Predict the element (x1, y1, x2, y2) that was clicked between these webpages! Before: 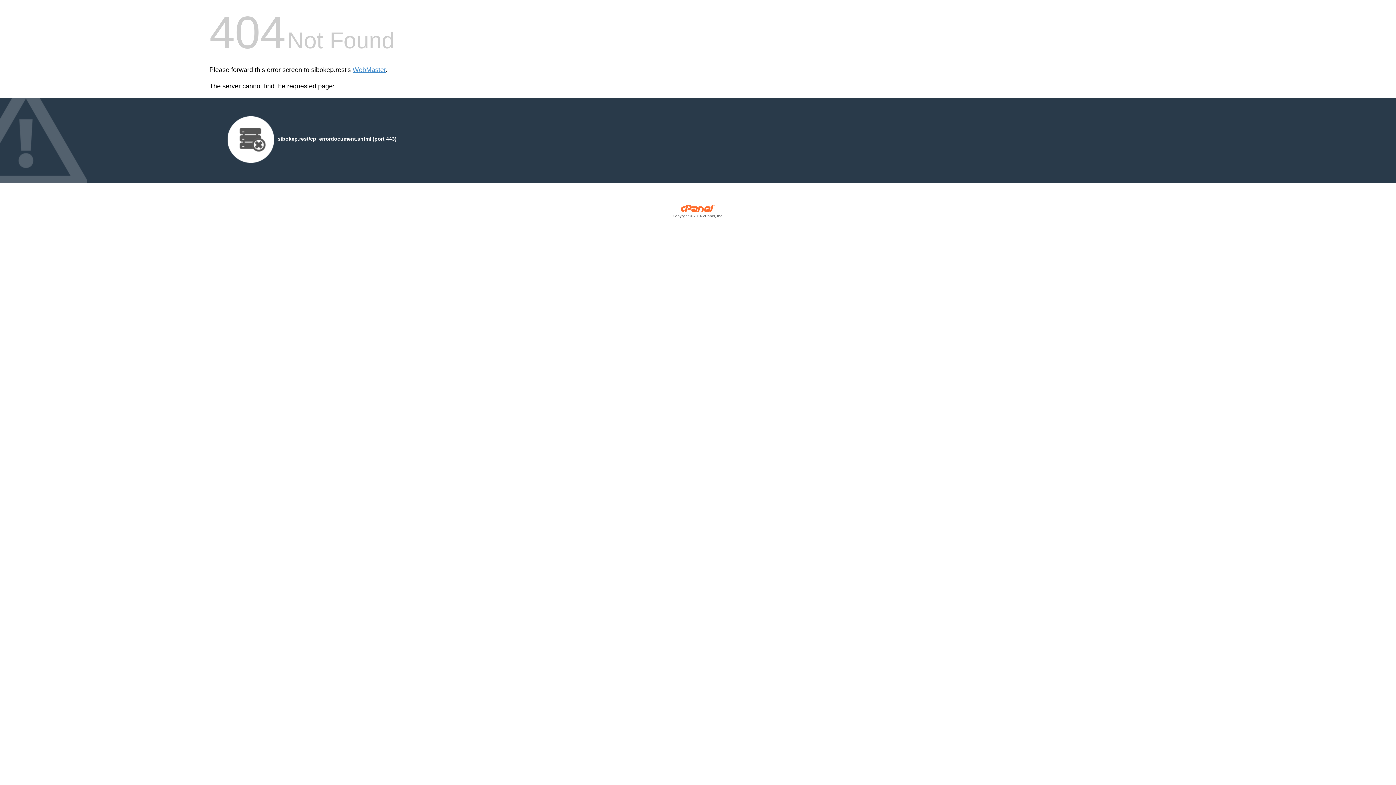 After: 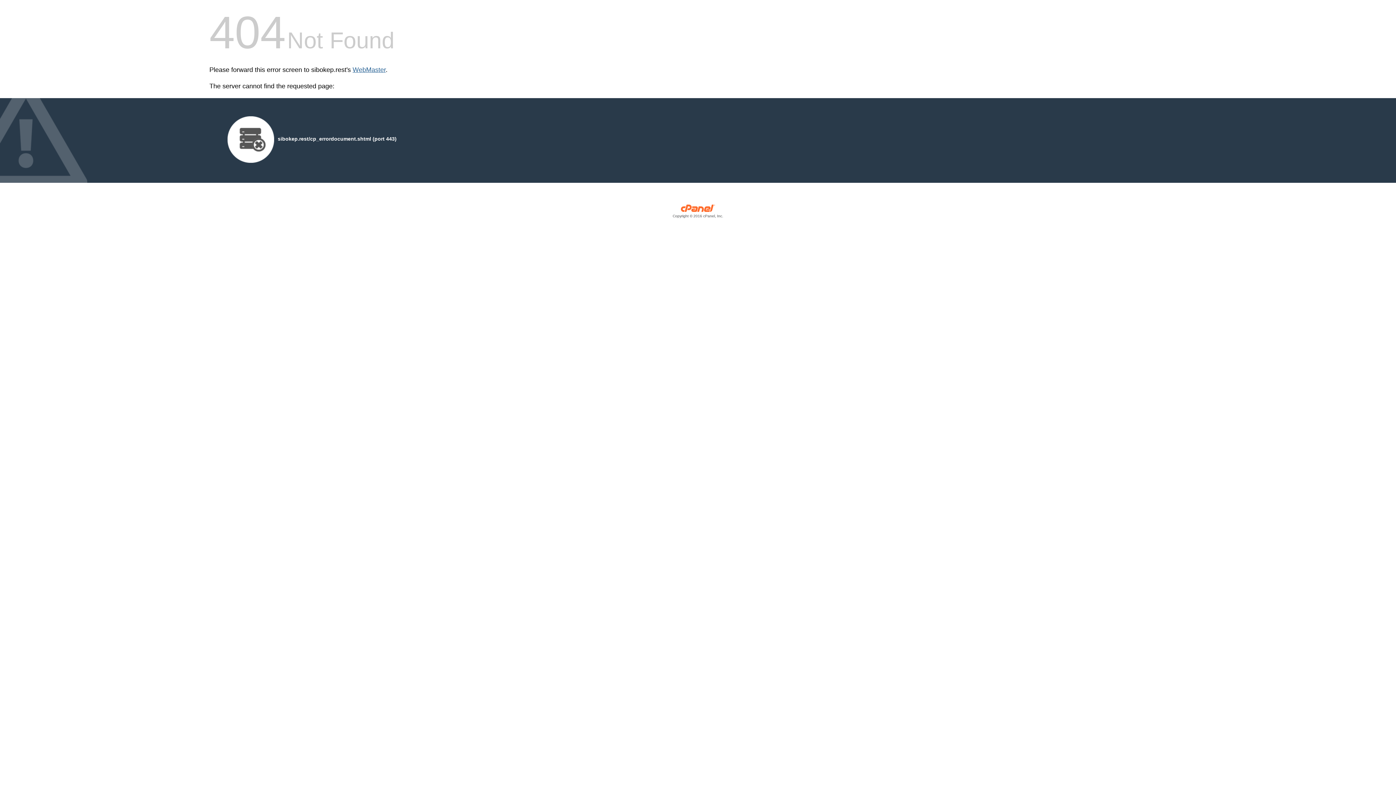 Action: bbox: (352, 66, 385, 73) label: WebMaster